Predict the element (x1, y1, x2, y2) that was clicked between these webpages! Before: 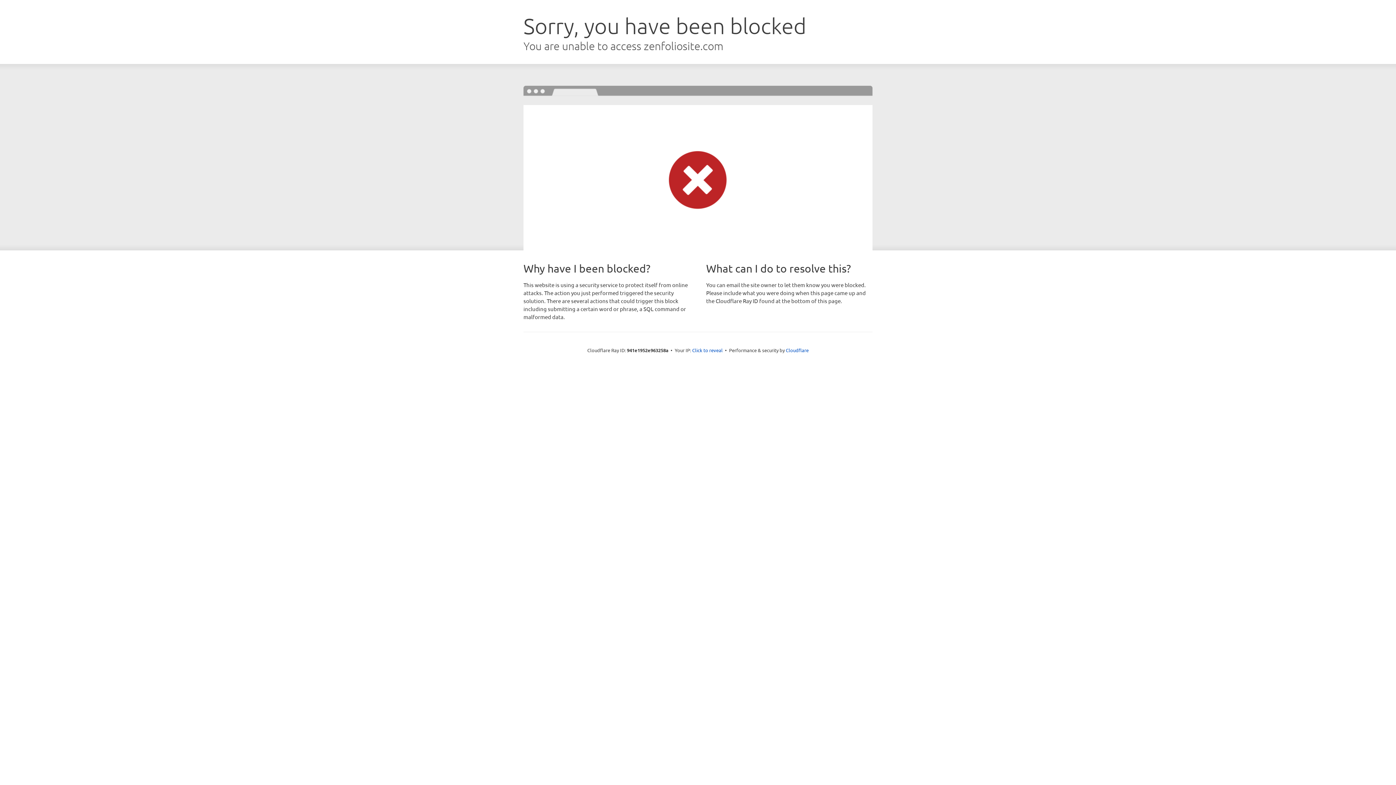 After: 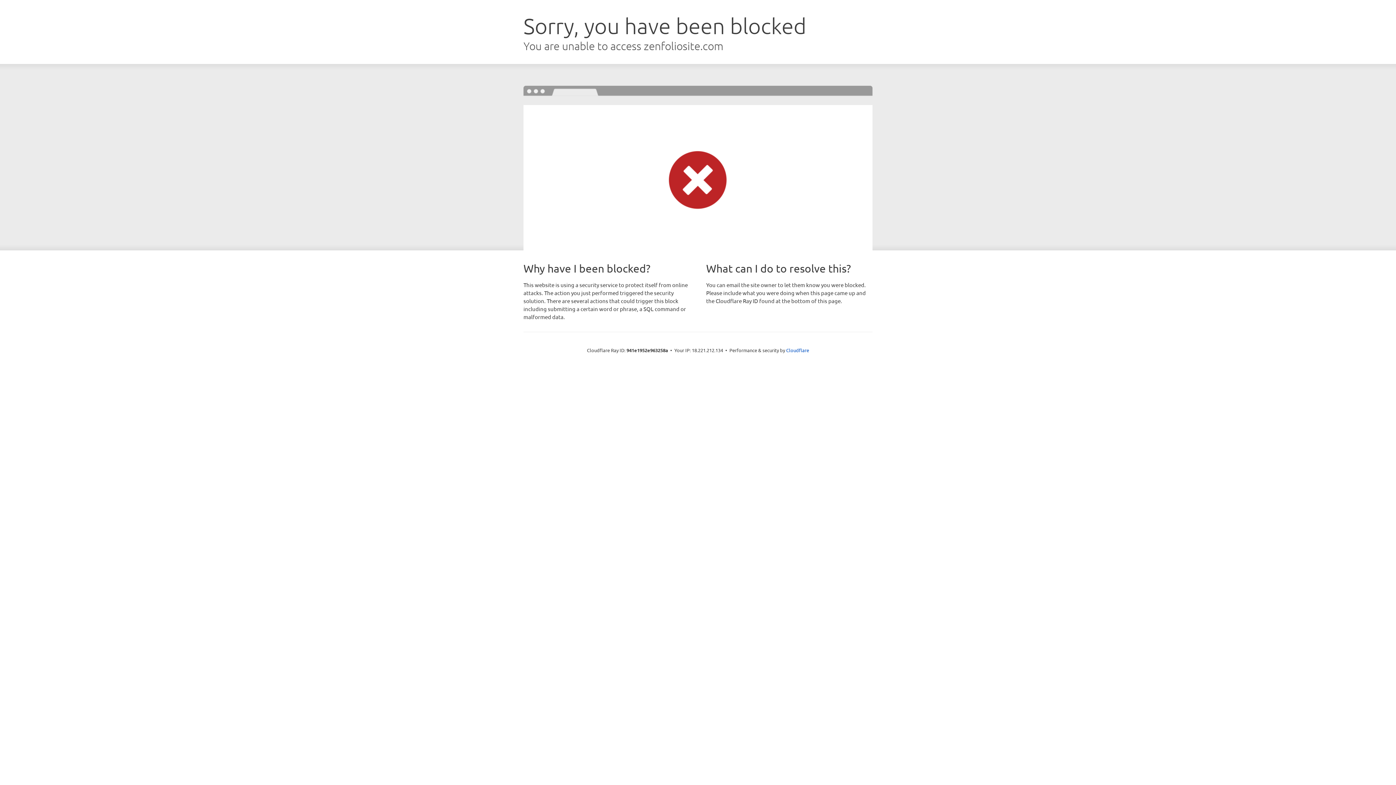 Action: label: Click to reveal bbox: (692, 346, 722, 353)